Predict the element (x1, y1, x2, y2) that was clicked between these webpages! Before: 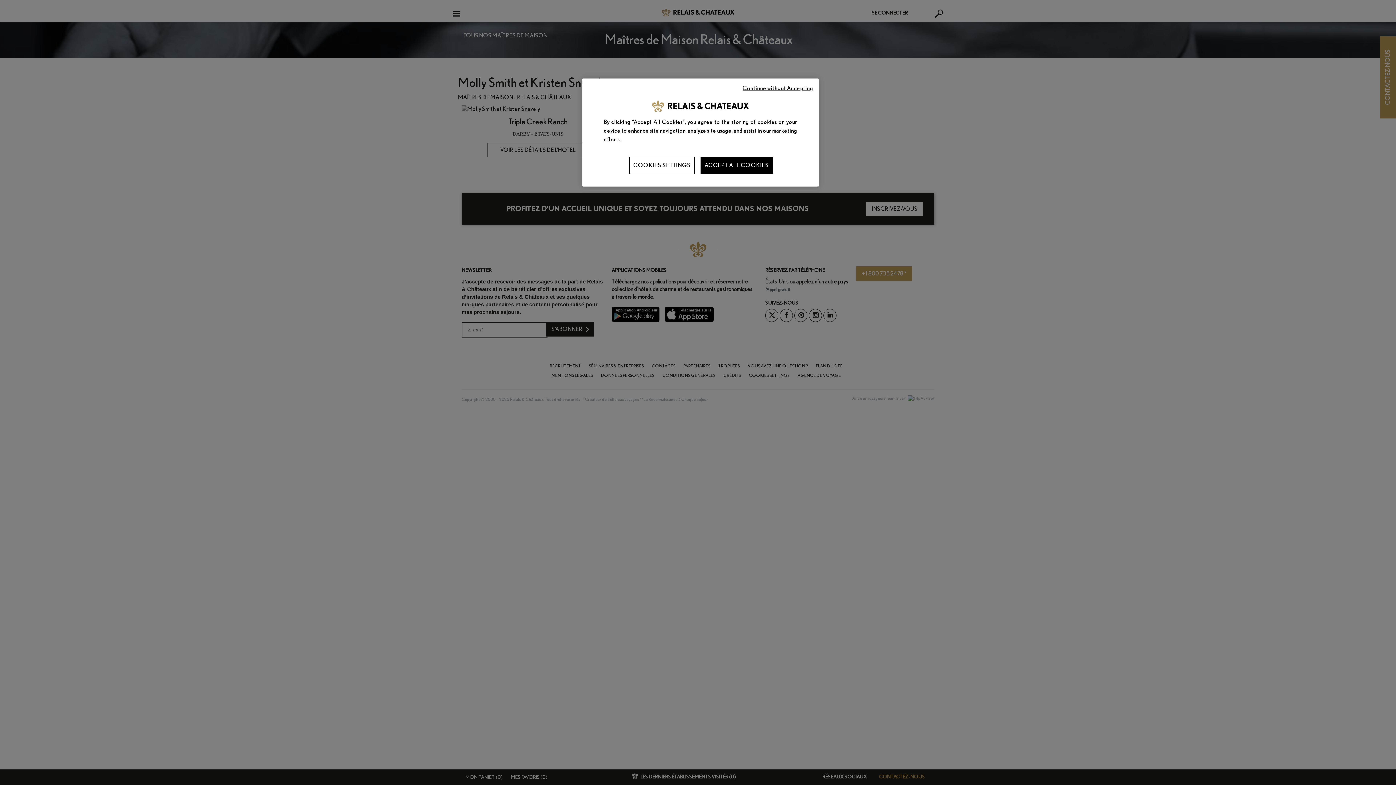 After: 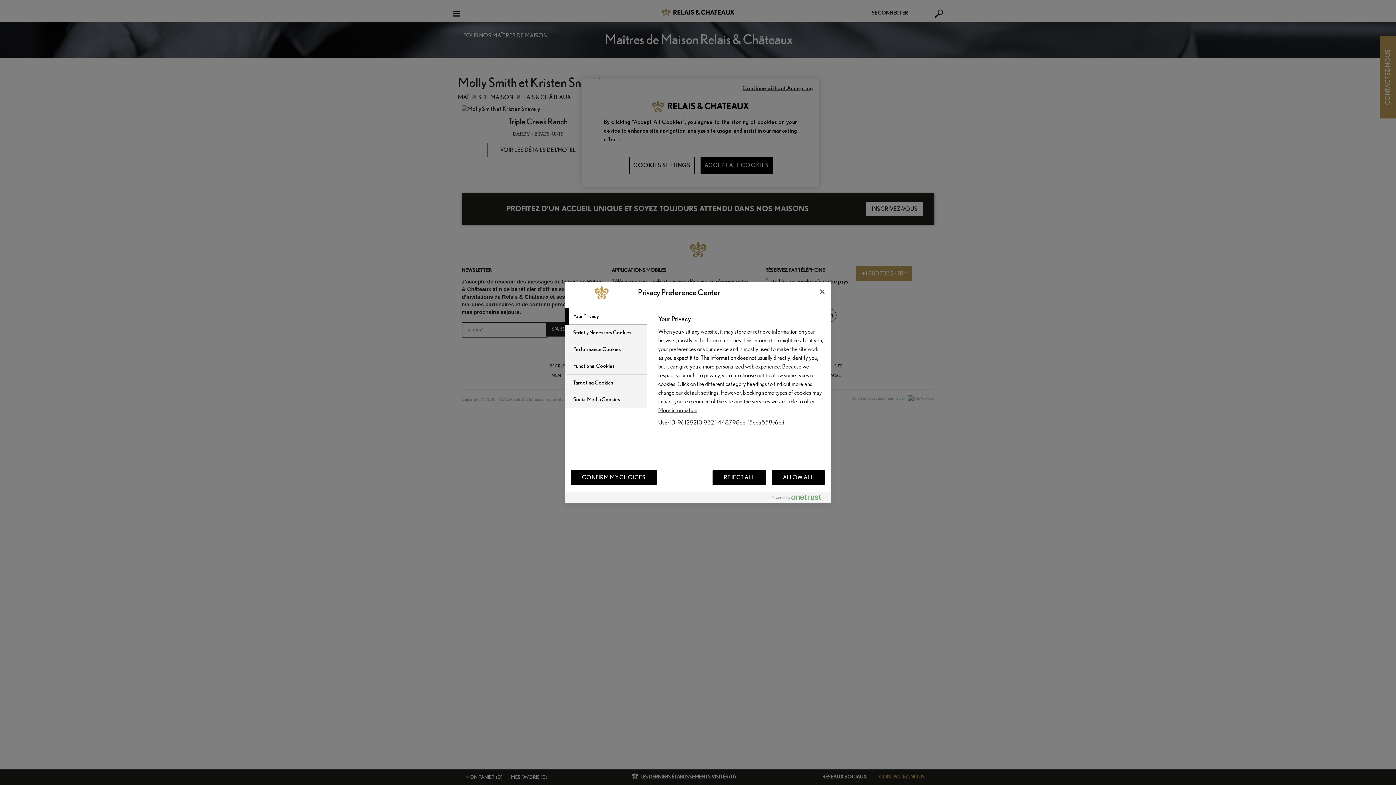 Action: bbox: (629, 156, 694, 174) label: COOKIES SETTINGS